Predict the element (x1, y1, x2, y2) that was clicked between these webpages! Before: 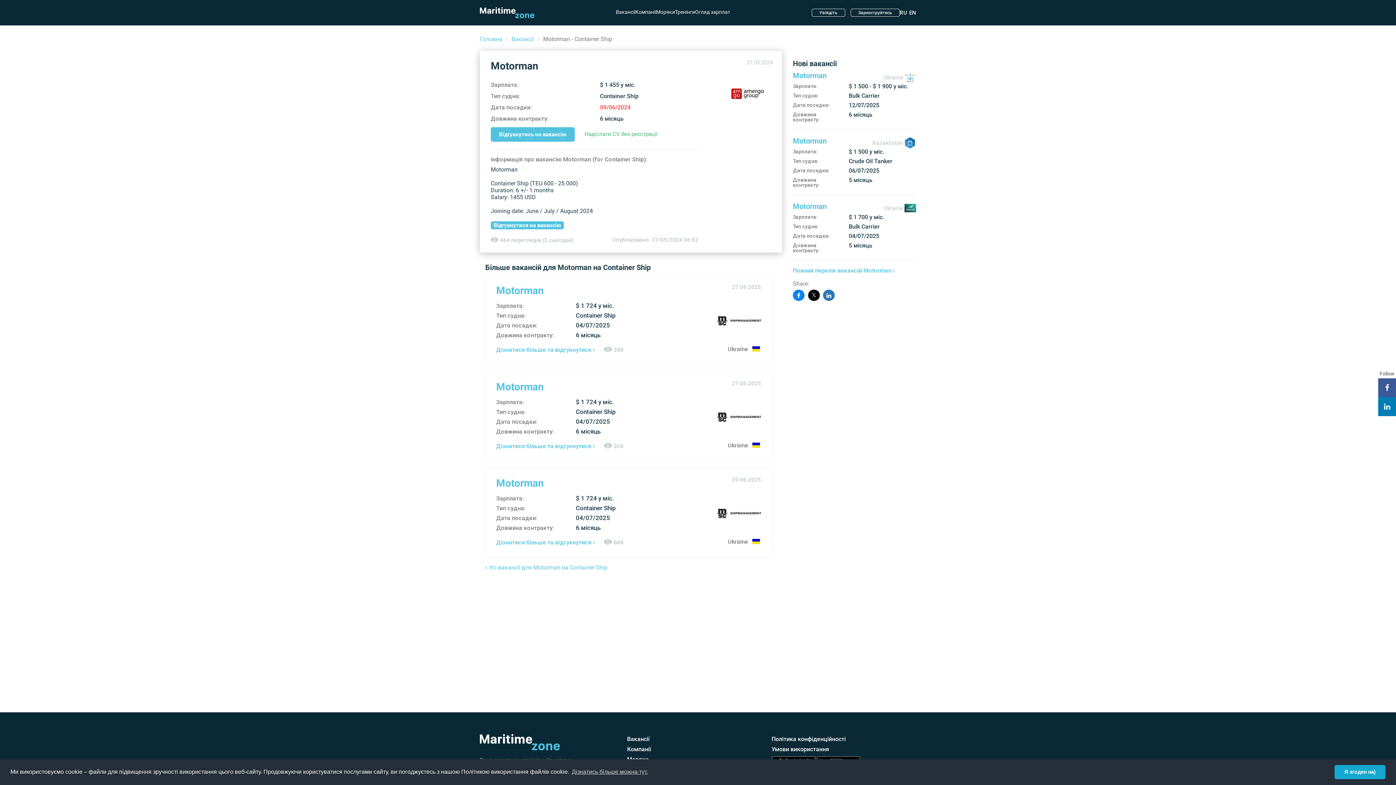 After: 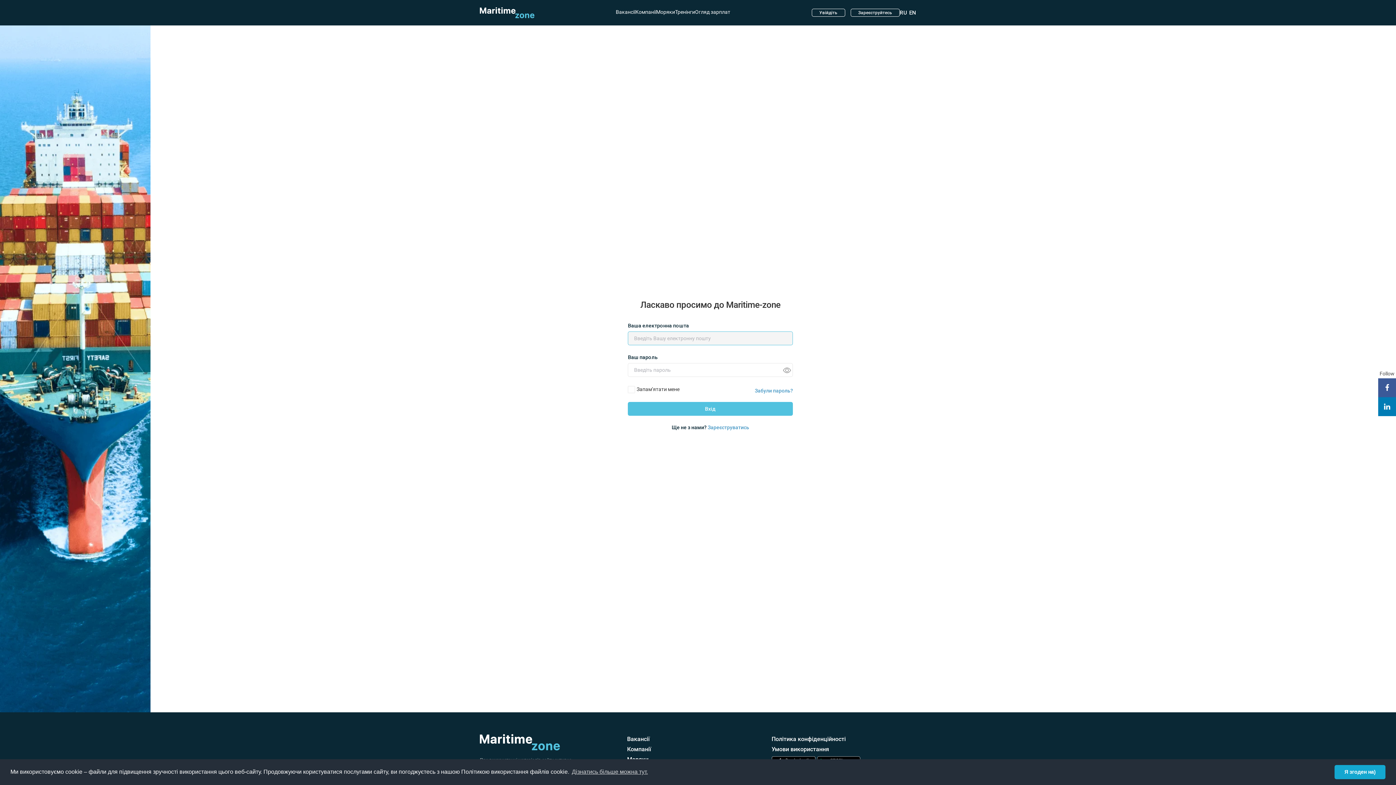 Action: label: Увійдіть bbox: (811, 8, 845, 16)